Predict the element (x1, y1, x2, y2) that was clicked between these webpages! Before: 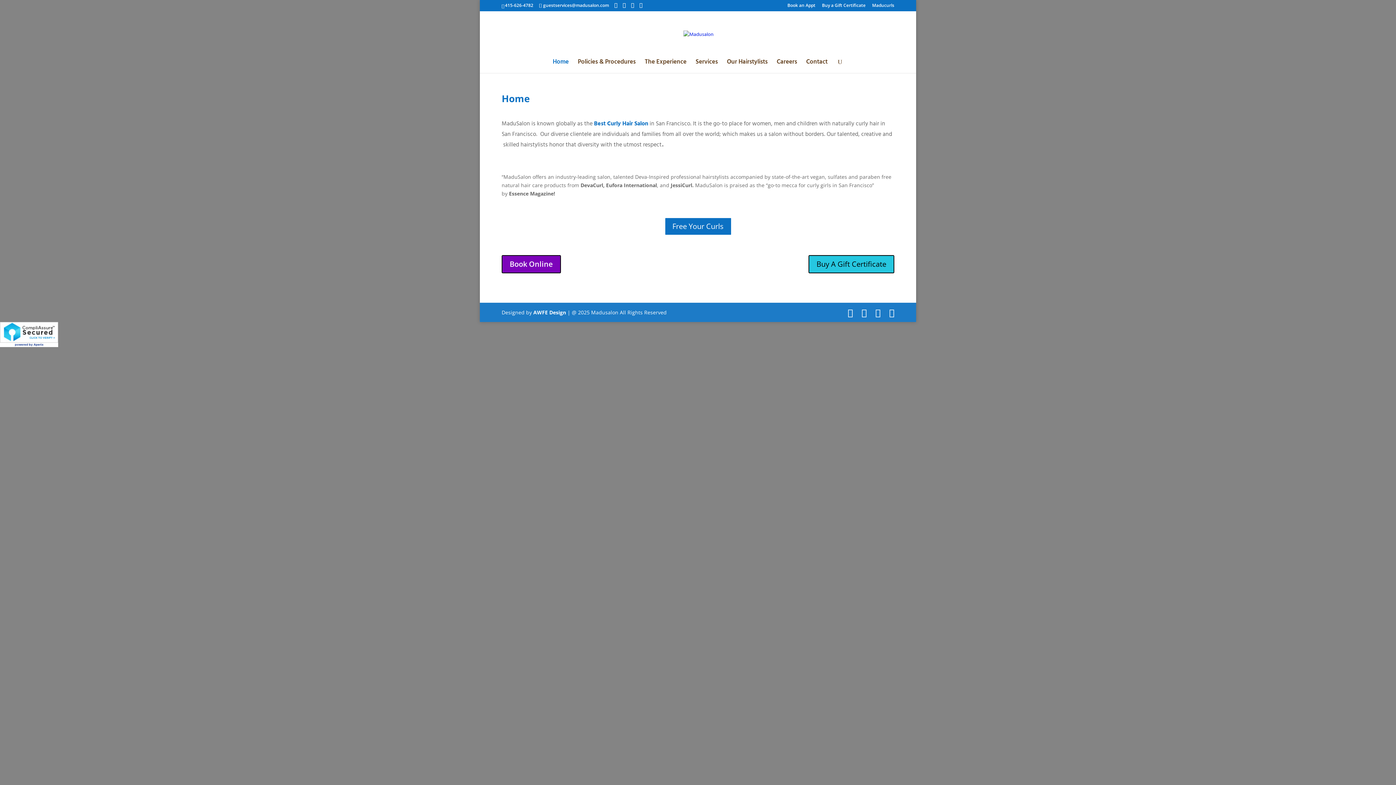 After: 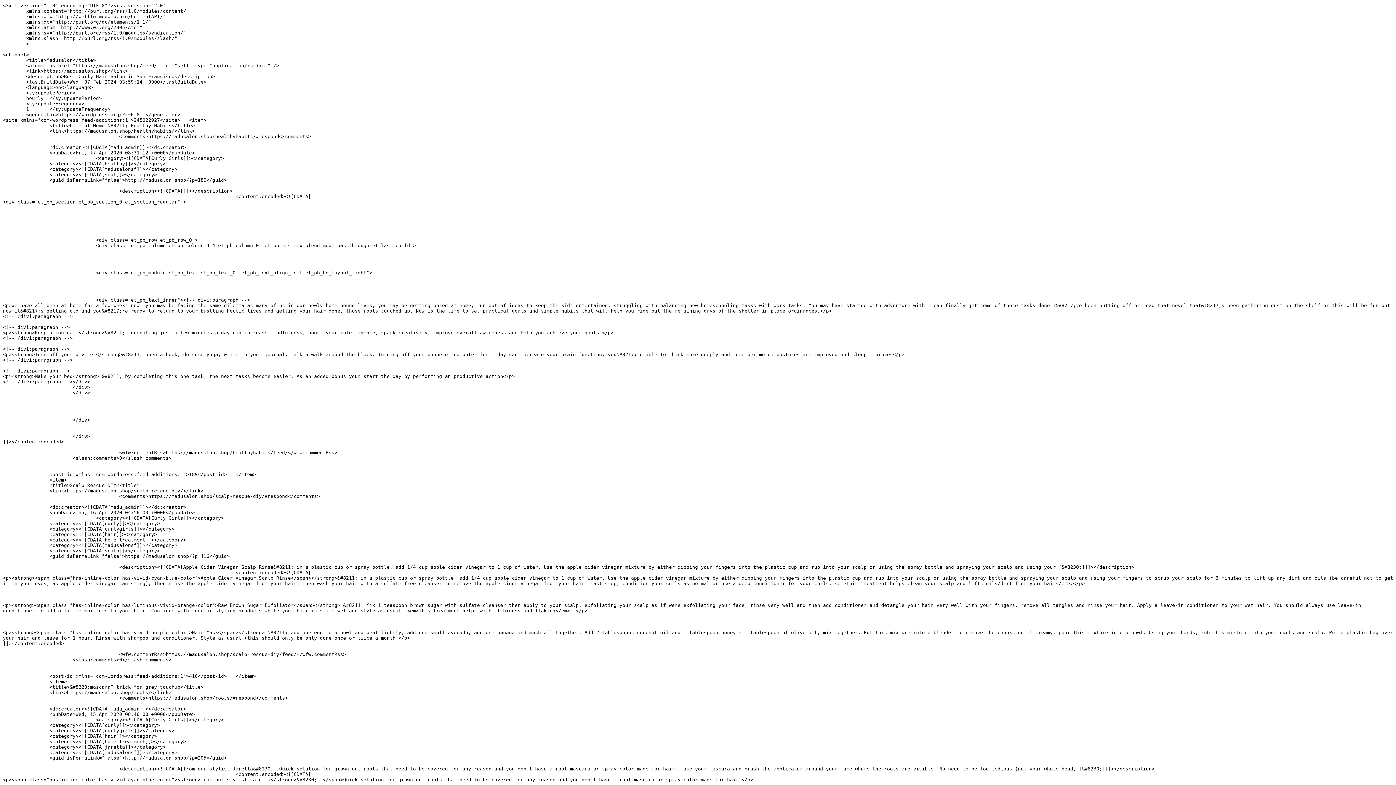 Action: bbox: (889, 308, 894, 317)